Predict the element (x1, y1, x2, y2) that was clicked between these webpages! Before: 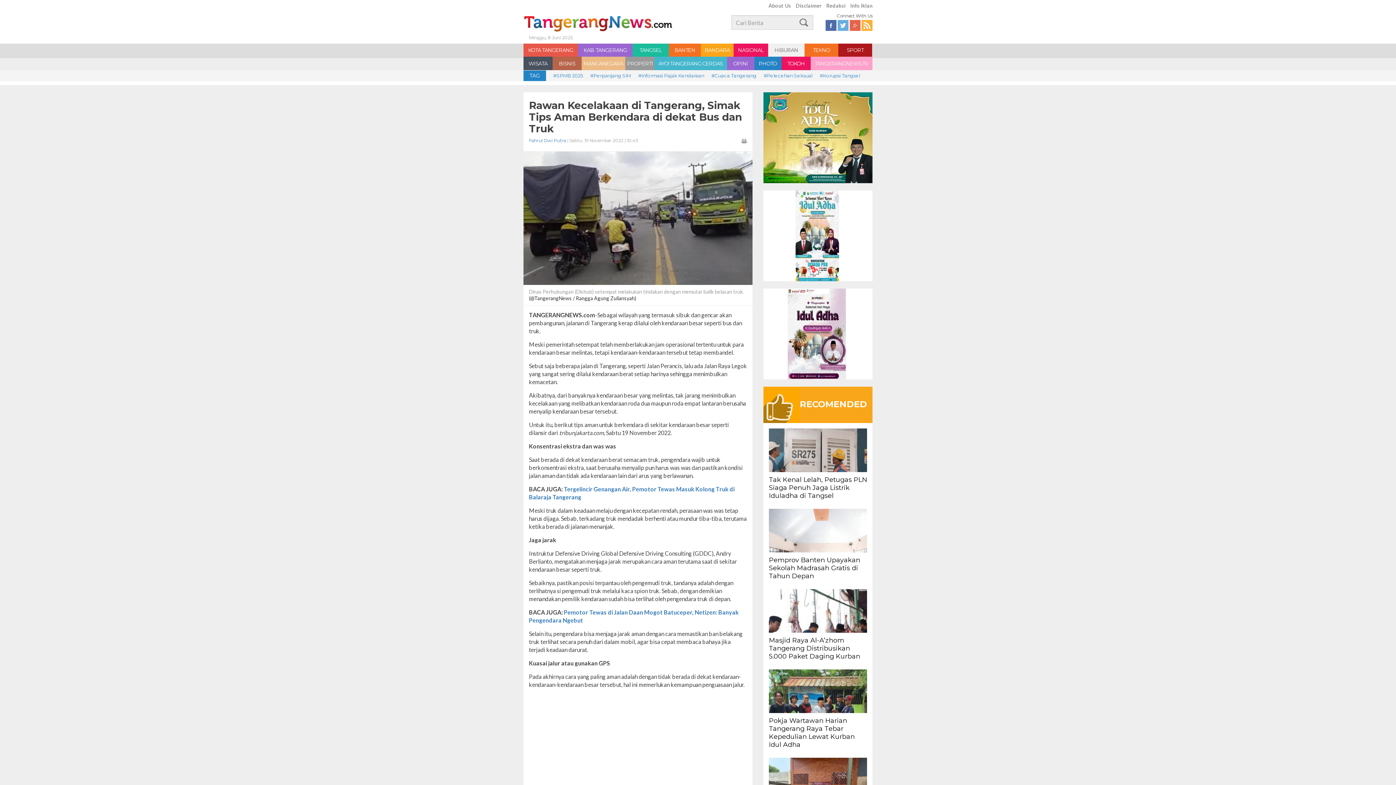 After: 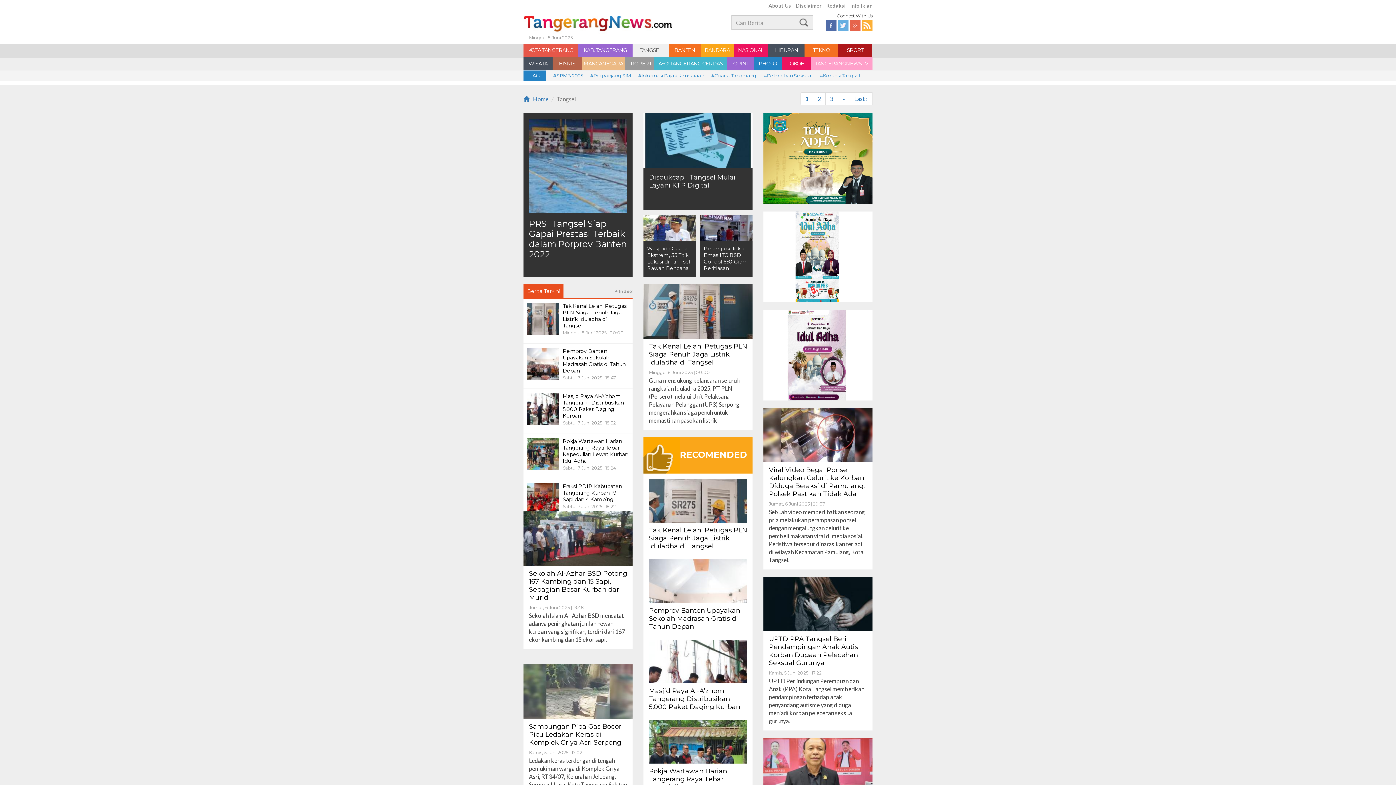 Action: bbox: (632, 43, 669, 56) label: TANGSEL